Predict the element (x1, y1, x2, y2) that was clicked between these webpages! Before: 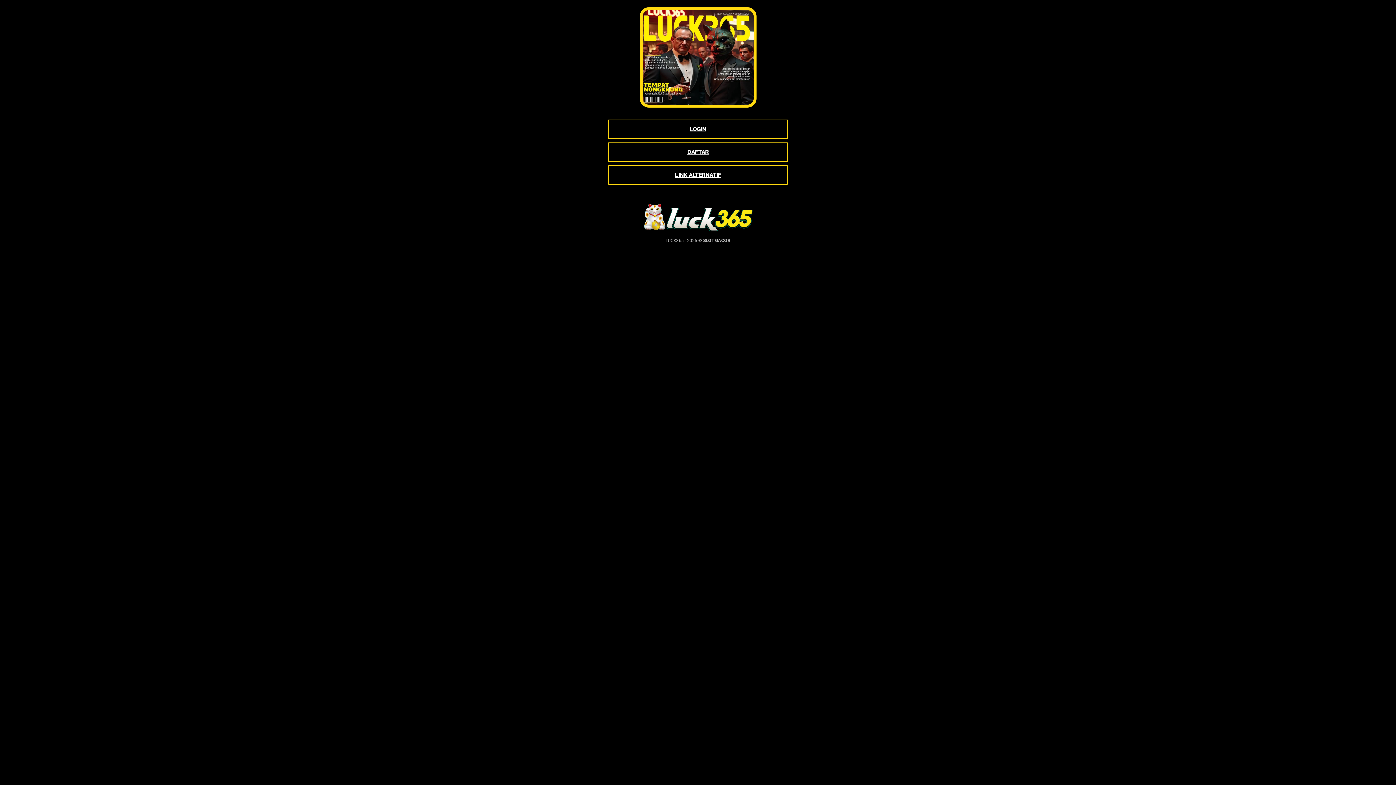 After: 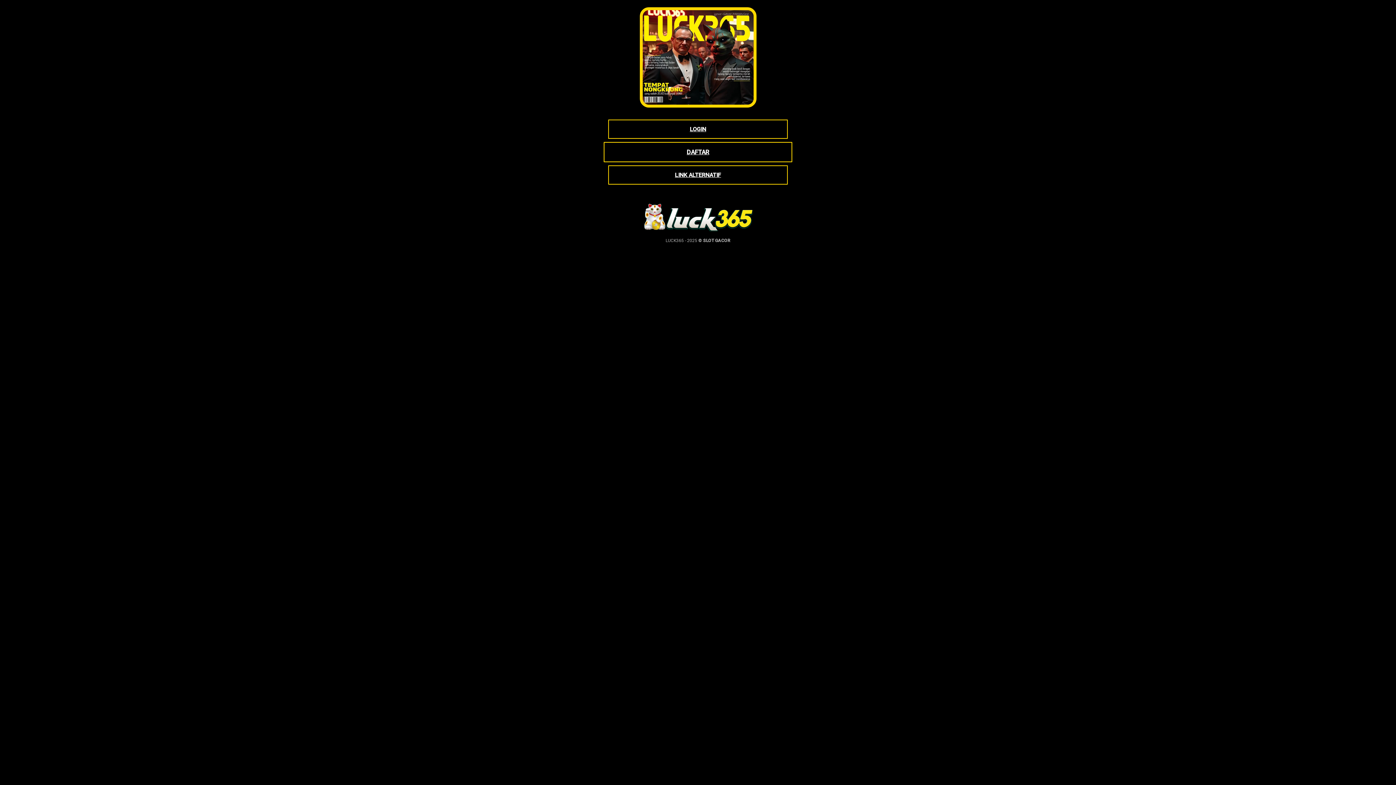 Action: bbox: (608, 142, 788, 161) label: DAFTAR